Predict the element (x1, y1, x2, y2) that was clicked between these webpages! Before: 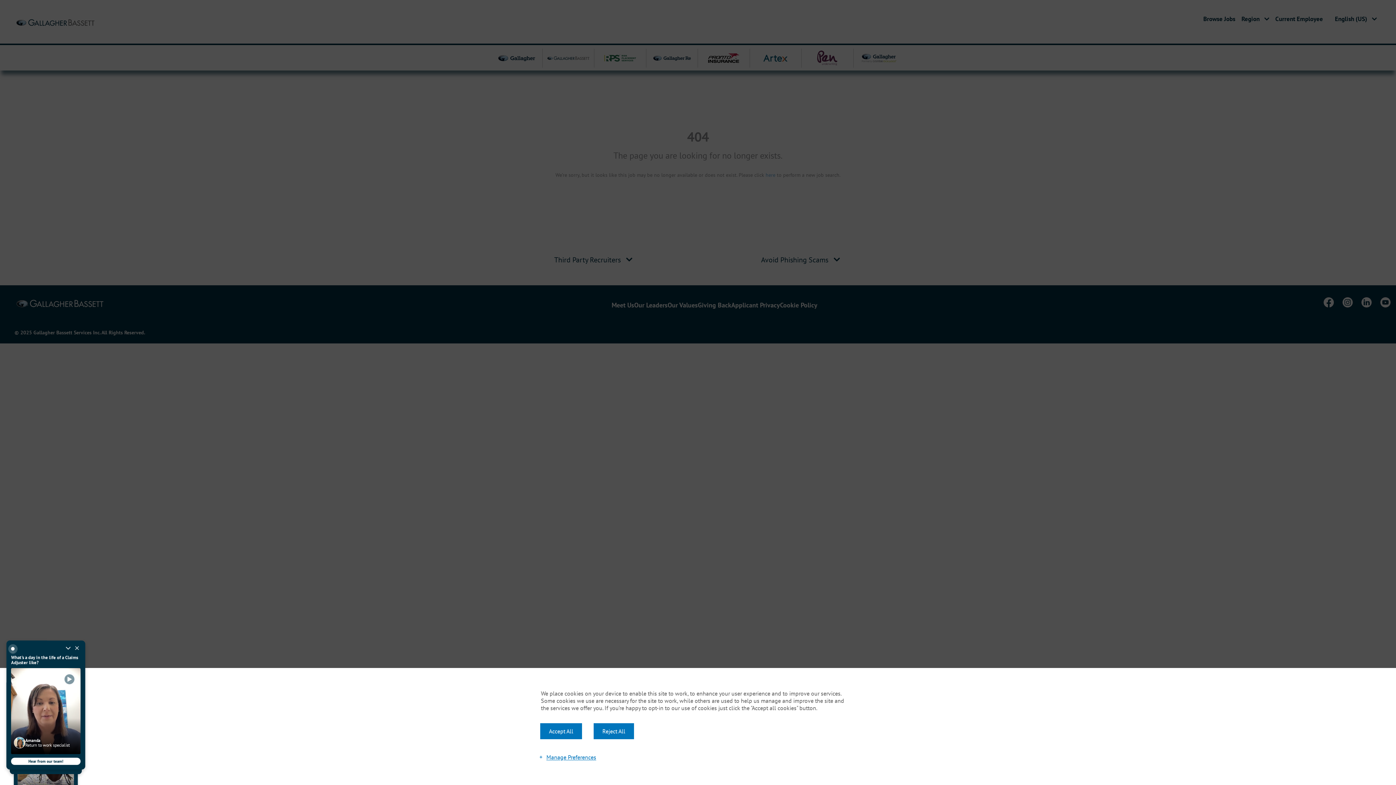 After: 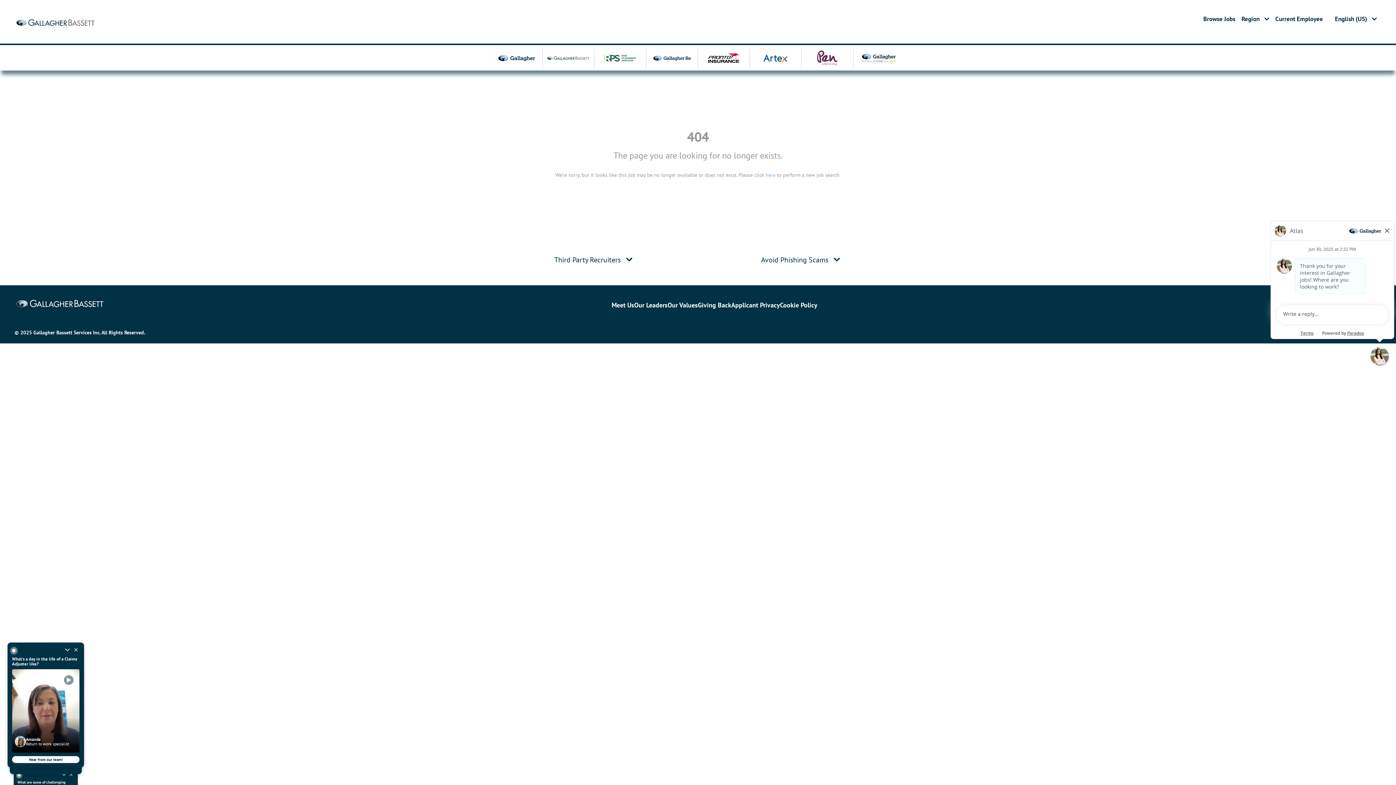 Action: bbox: (540, 723, 582, 739) label: Accept All